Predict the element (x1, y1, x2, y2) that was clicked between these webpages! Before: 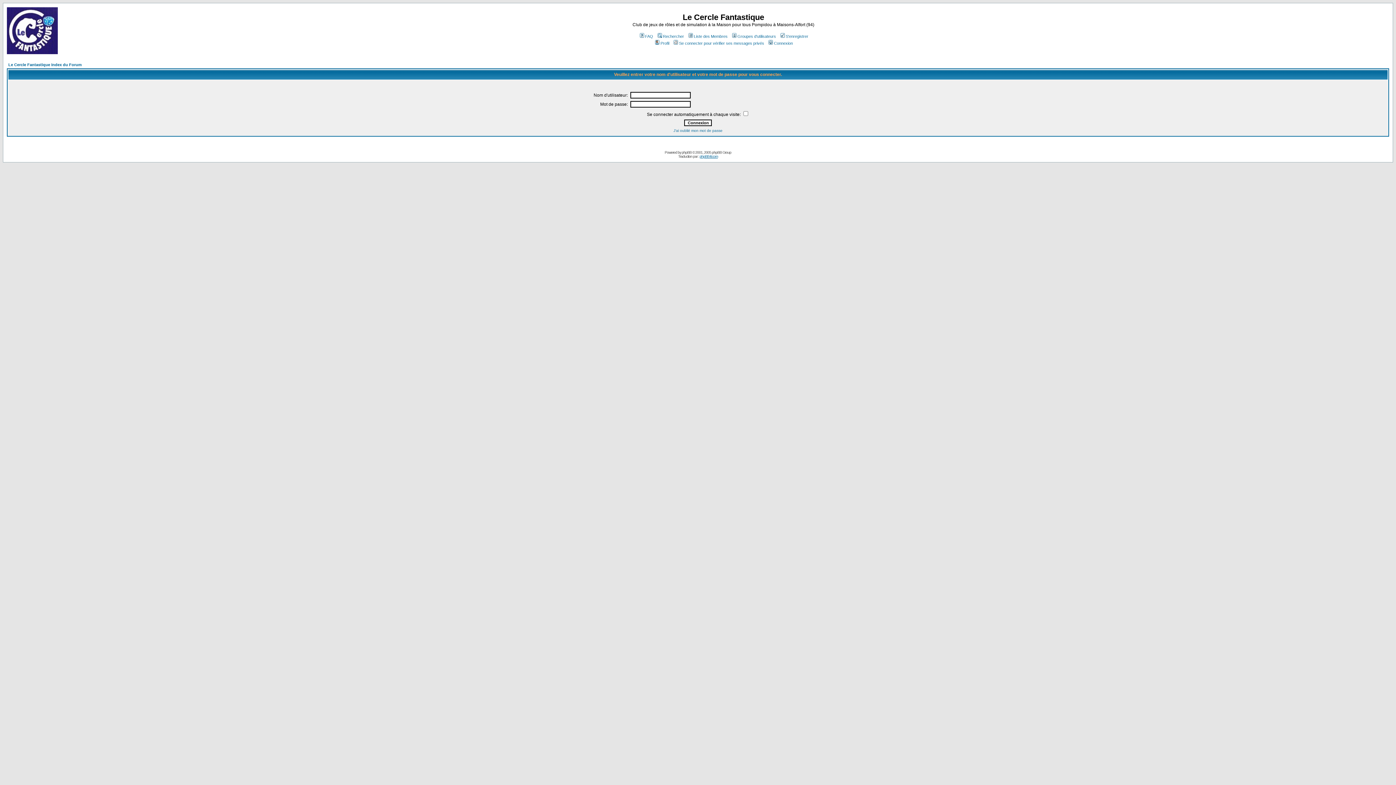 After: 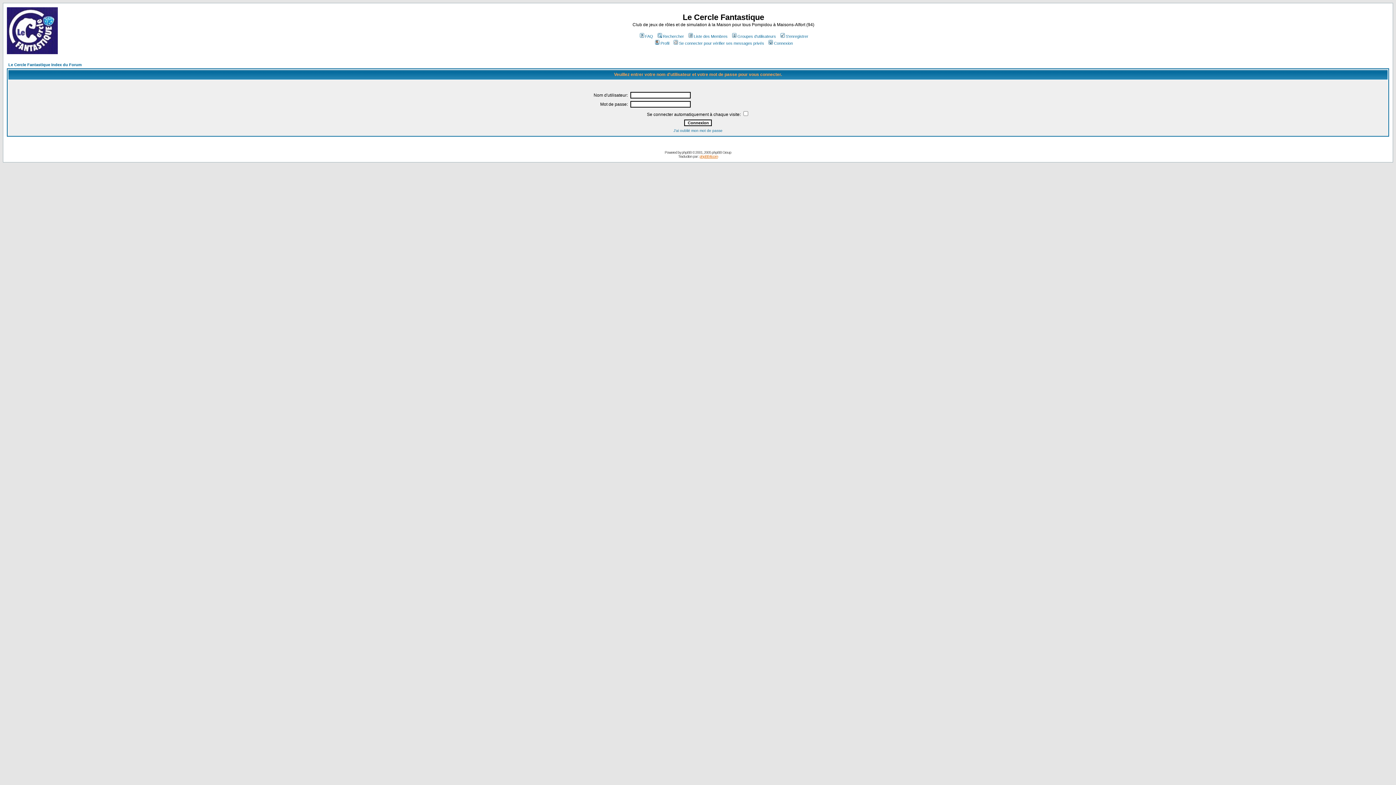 Action: label: phpBB-fr.com bbox: (699, 154, 718, 158)